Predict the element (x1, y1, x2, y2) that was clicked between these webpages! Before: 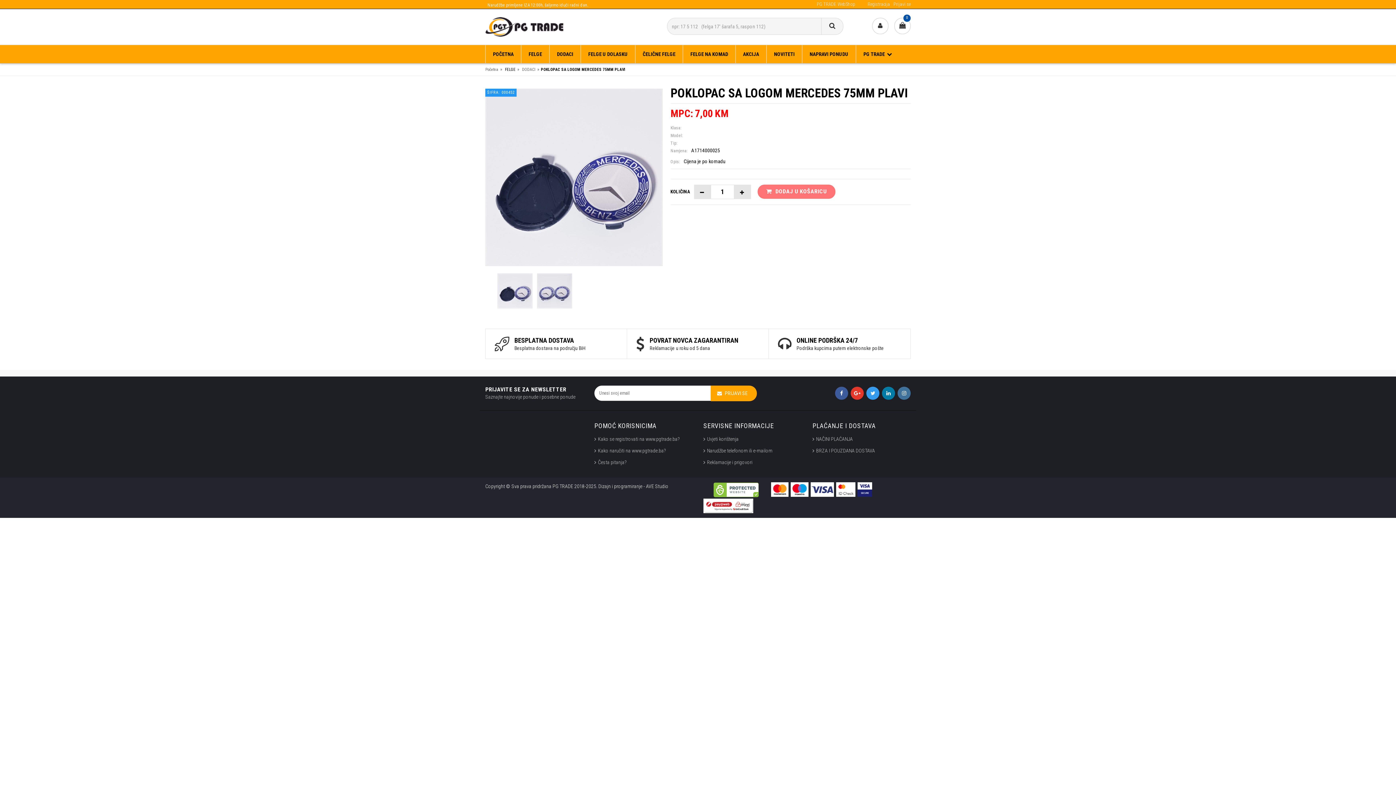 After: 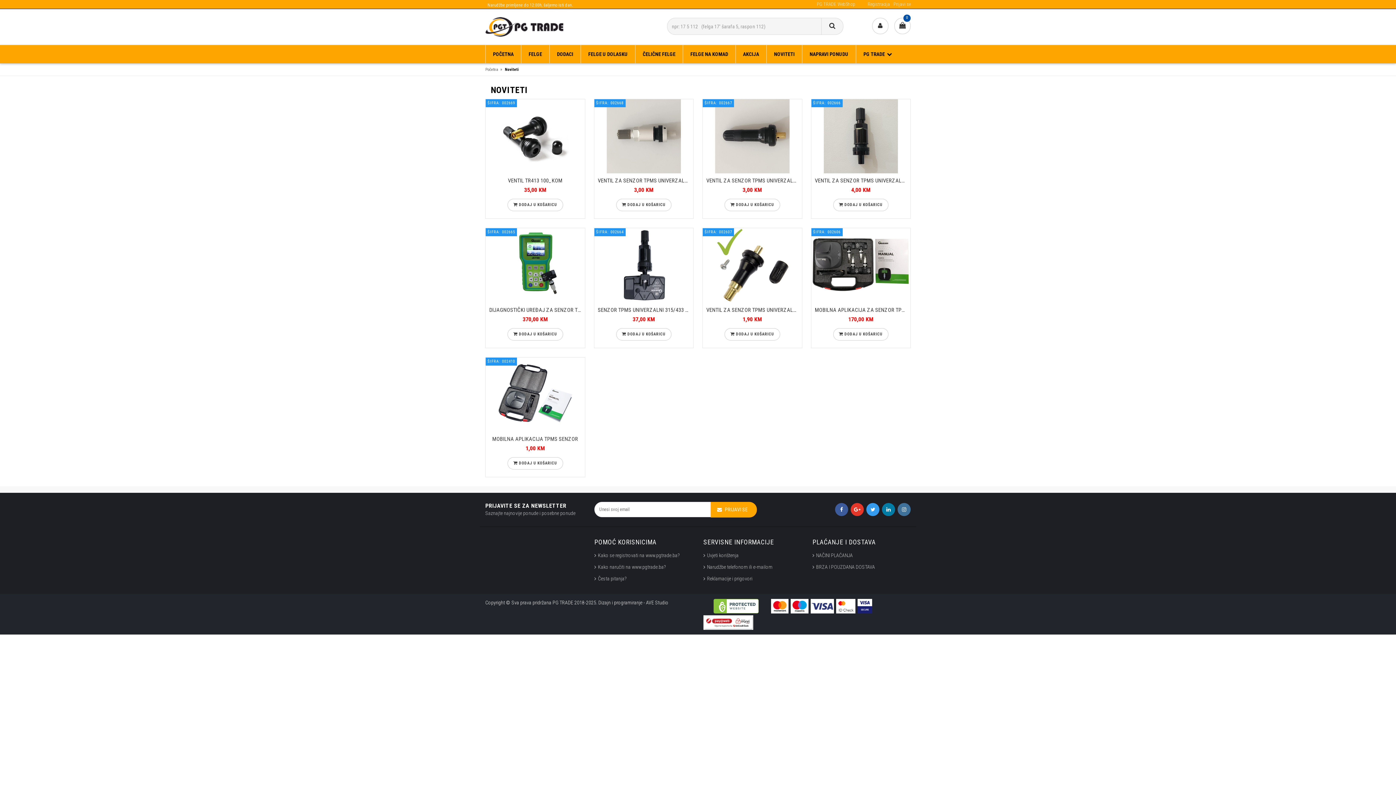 Action: label: NOVITETI bbox: (766, 45, 802, 63)